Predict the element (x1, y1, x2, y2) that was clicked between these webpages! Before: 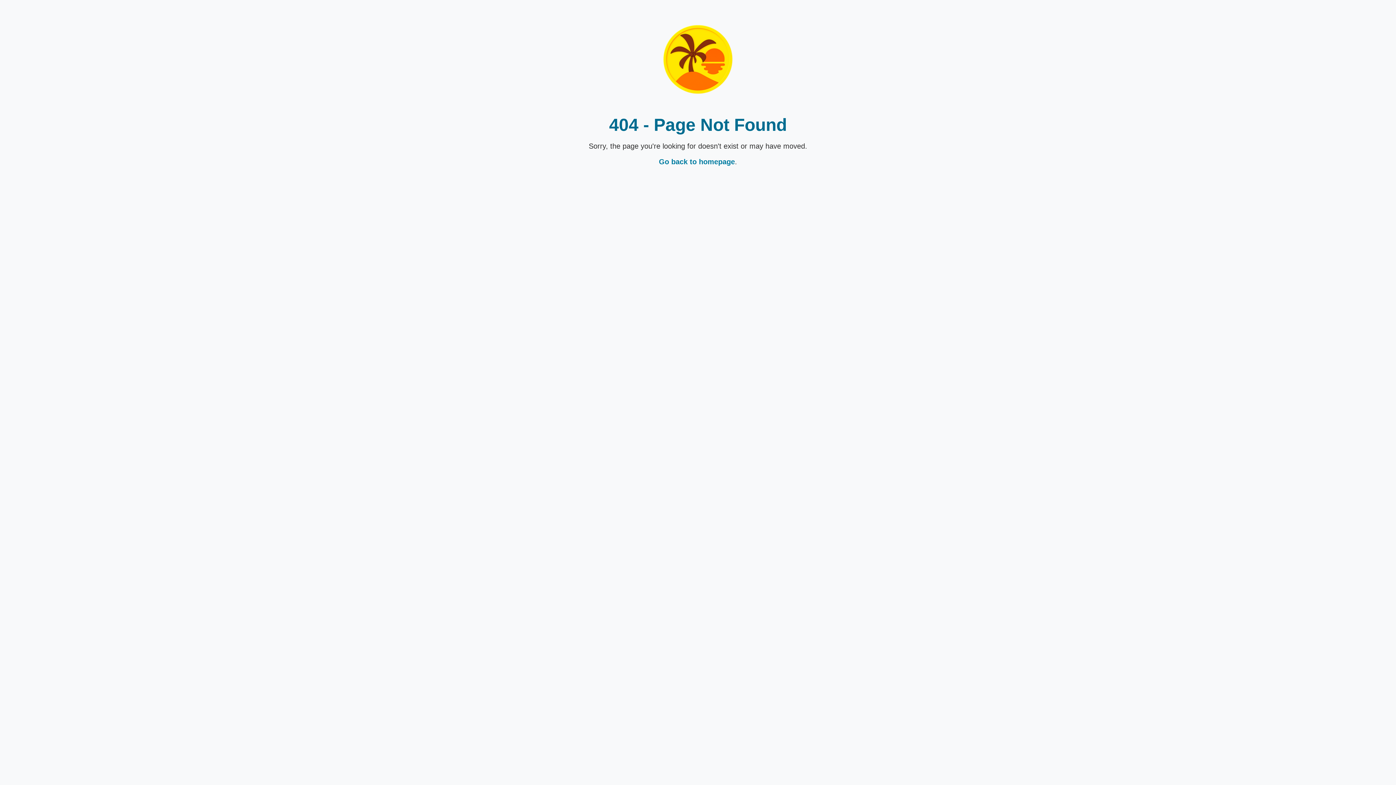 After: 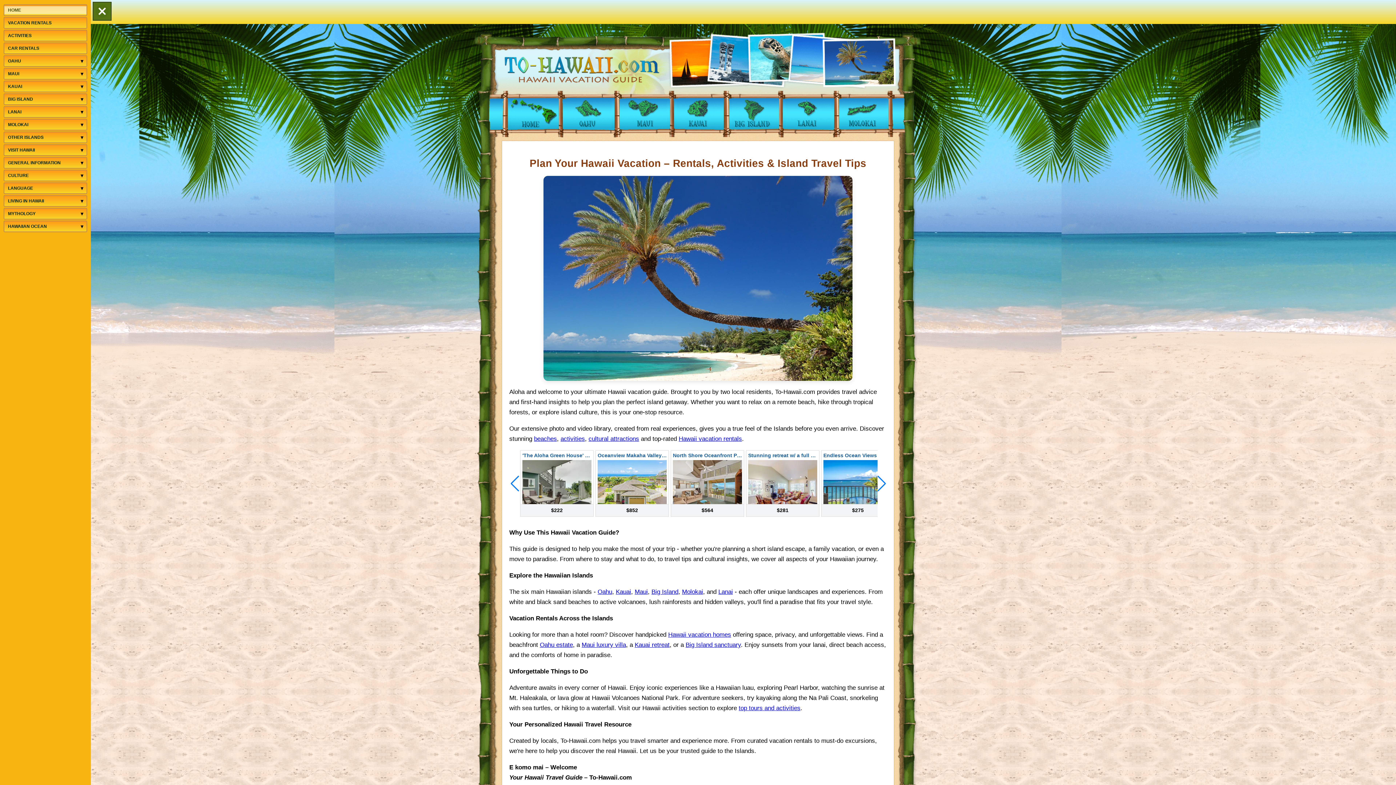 Action: bbox: (663, 96, 733, 102)